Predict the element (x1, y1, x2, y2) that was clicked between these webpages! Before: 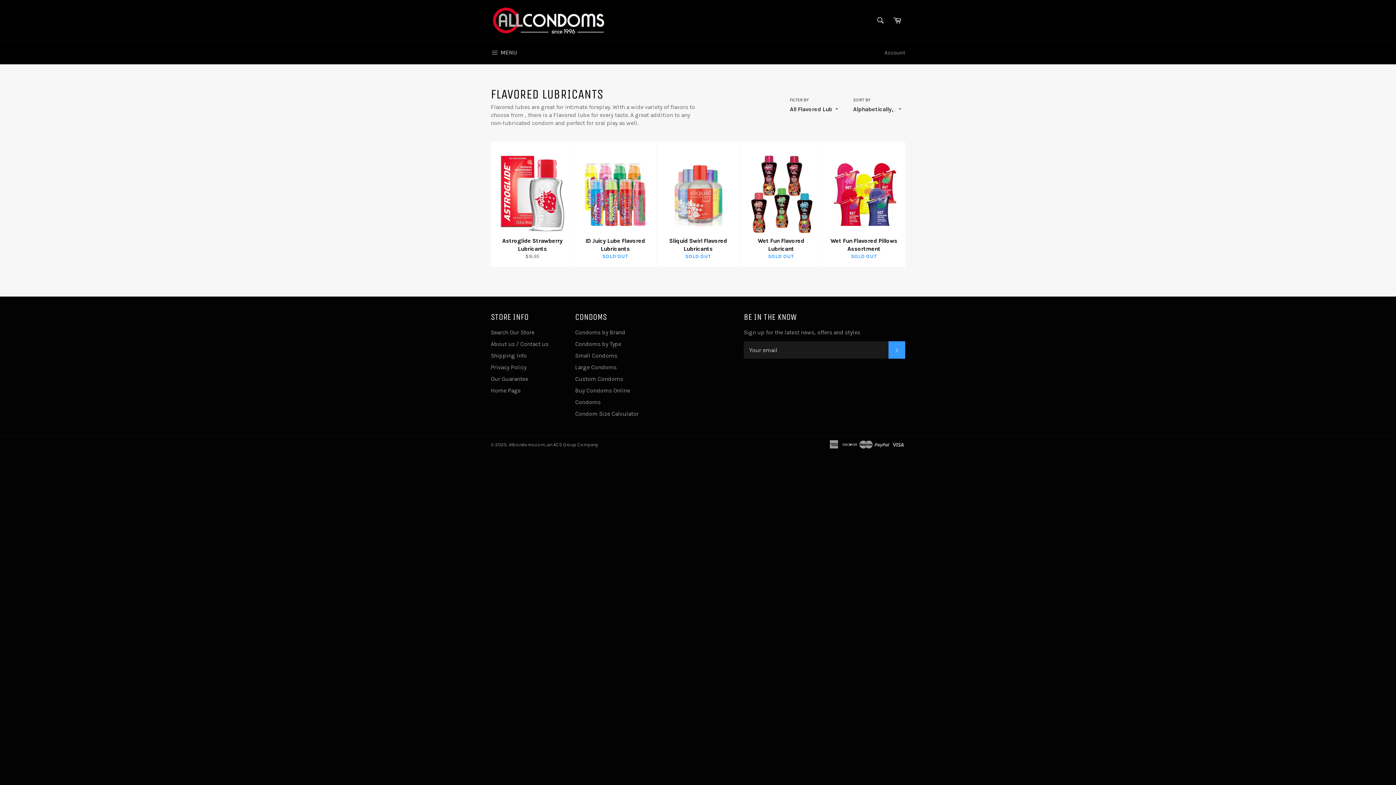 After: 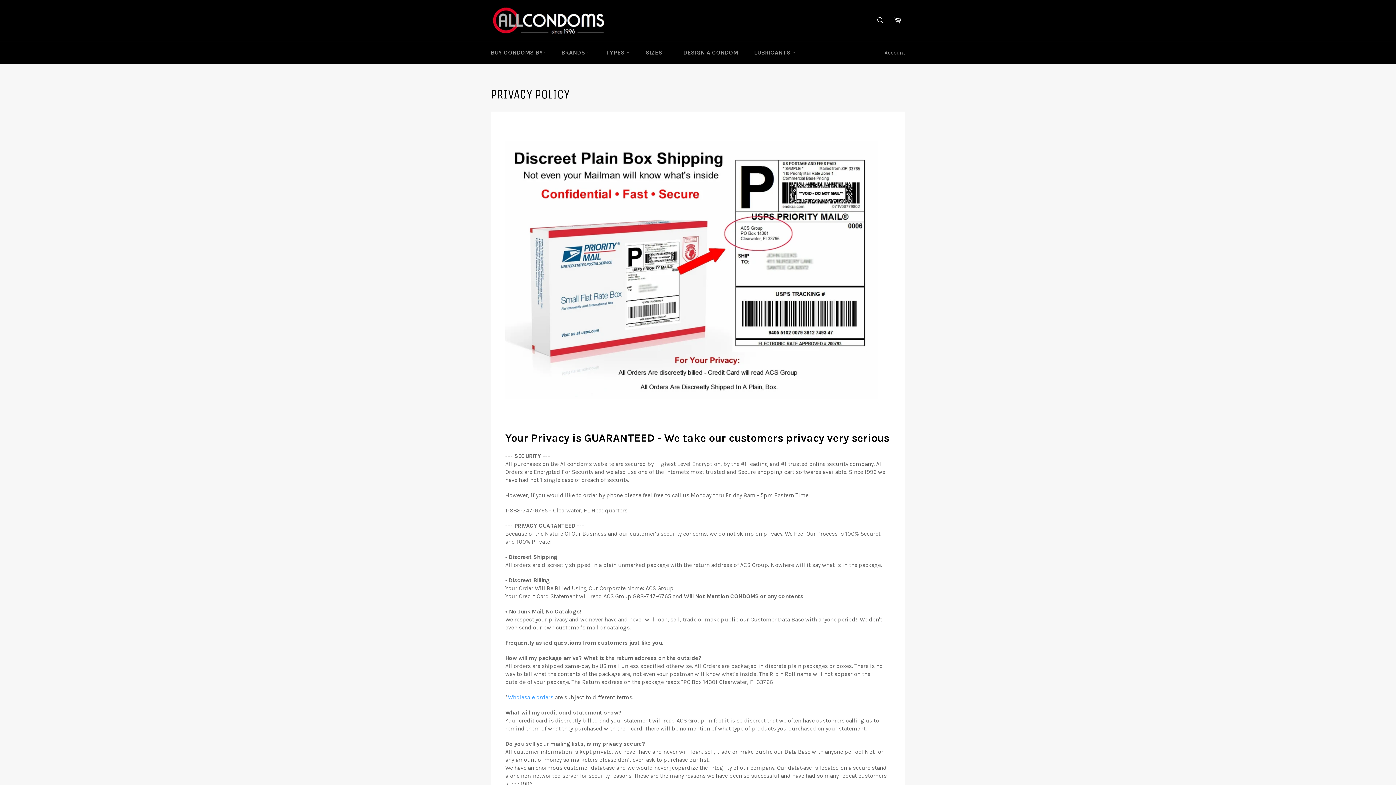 Action: bbox: (490, 364, 526, 370) label: Privacy Policy